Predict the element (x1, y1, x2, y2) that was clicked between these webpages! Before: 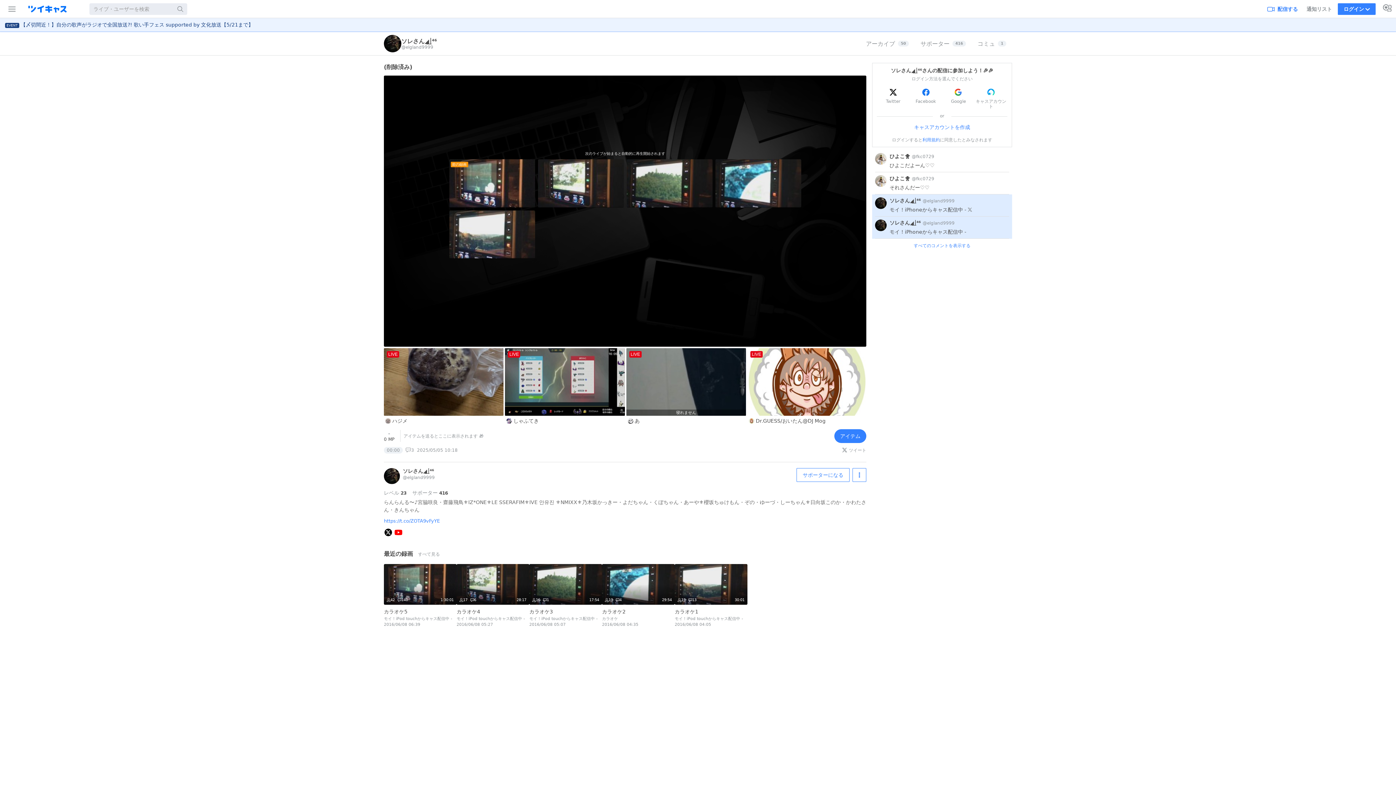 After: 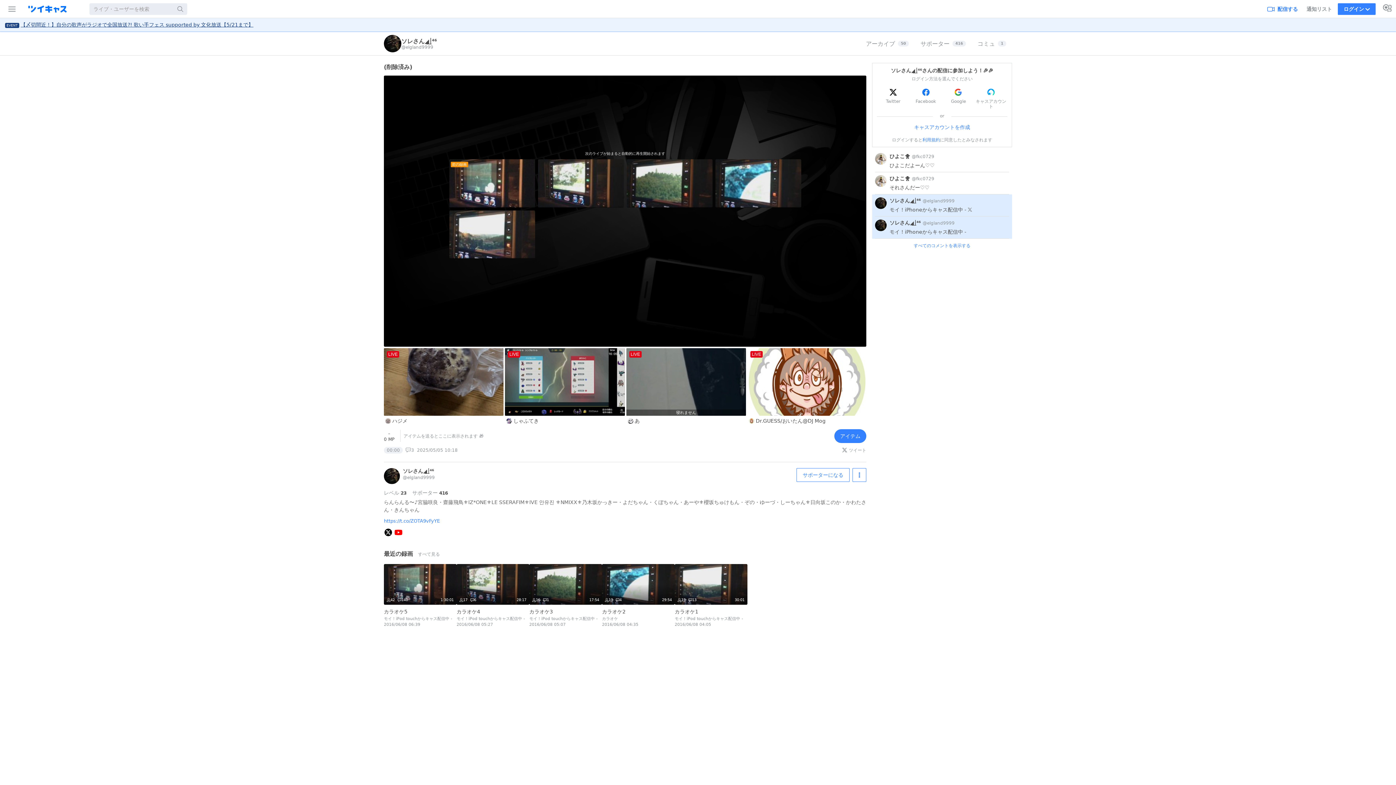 Action: label: 【〆切間近！】自分の歌声がラジオで全国放送?! 歌い手フェス supported by 文化放送【5/21まで】 bbox: (20, 21, 253, 27)